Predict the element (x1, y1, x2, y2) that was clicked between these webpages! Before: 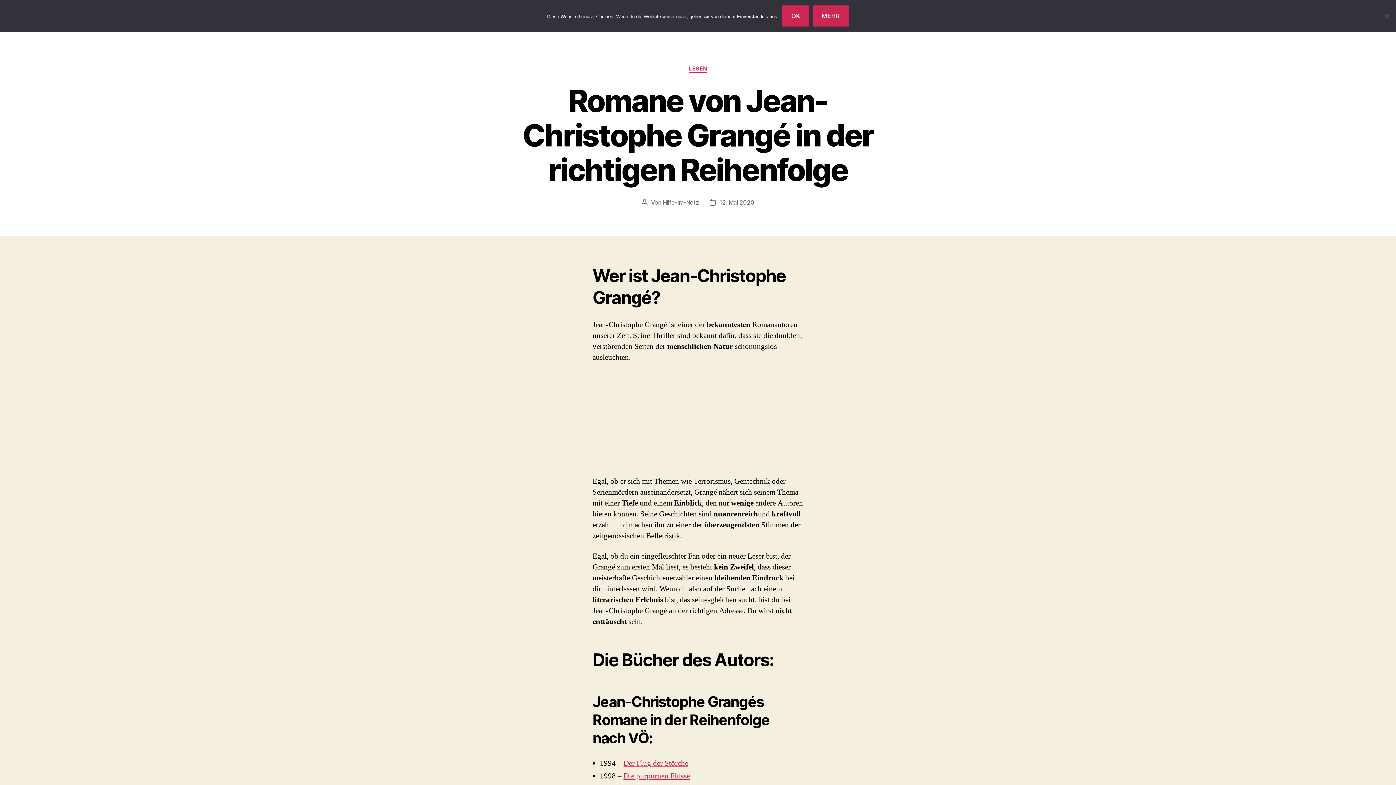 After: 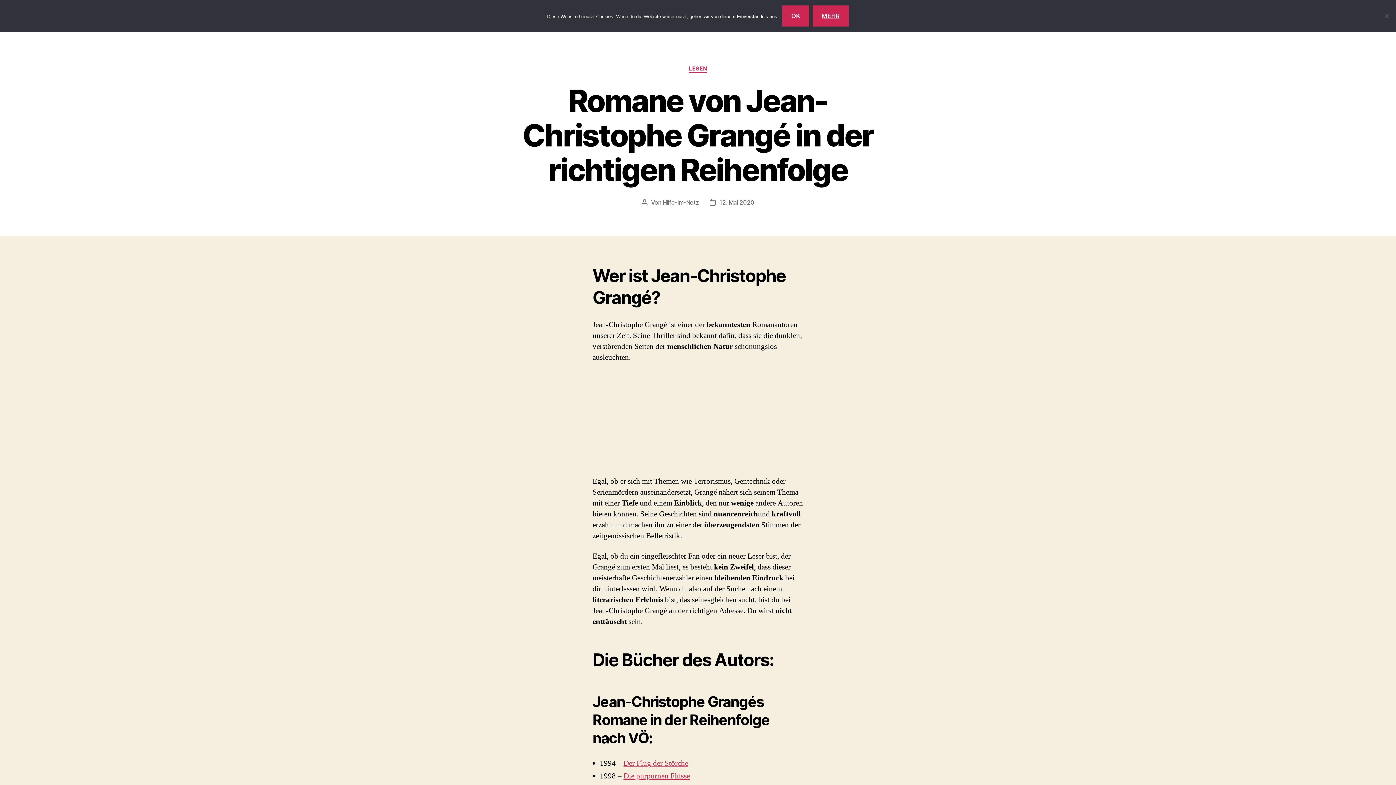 Action: bbox: (813, 5, 849, 26) label: Mehr